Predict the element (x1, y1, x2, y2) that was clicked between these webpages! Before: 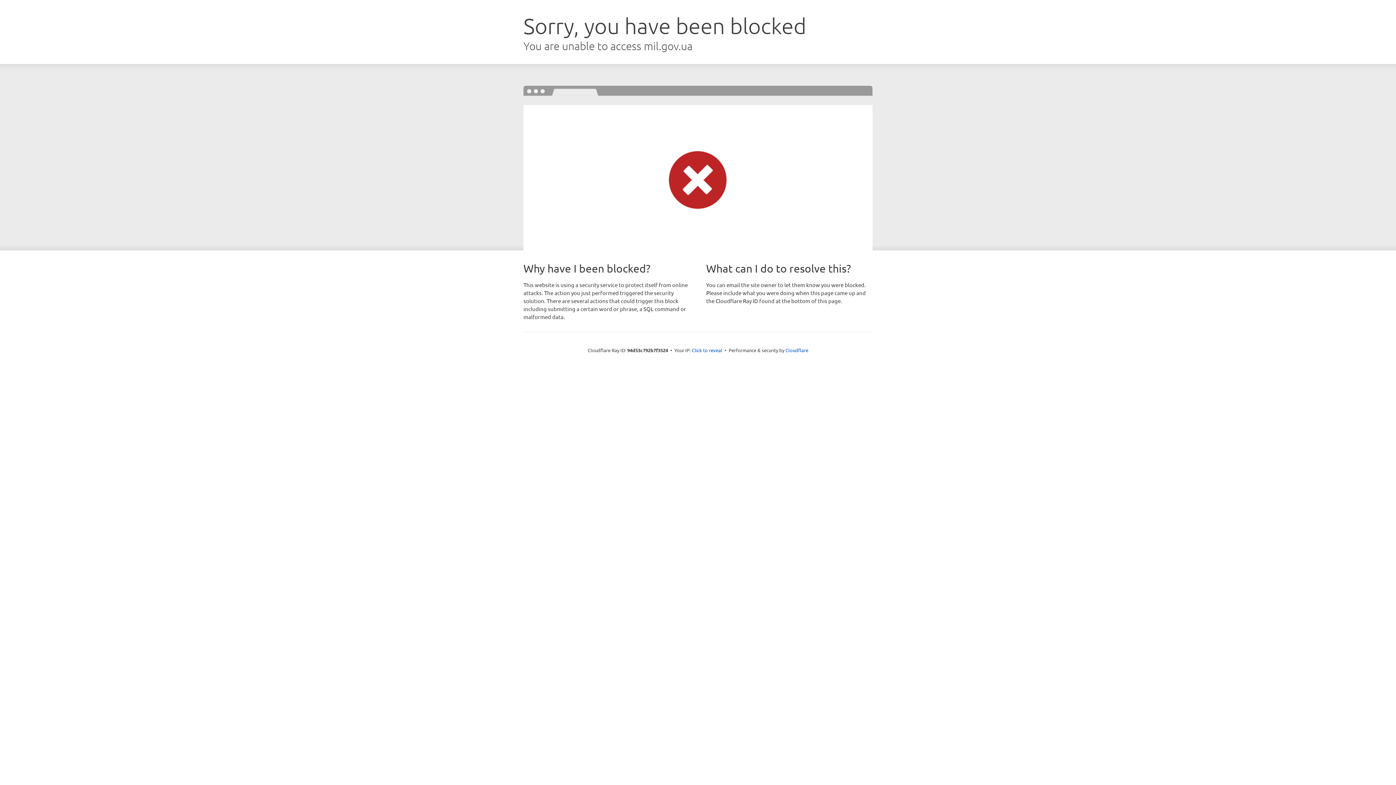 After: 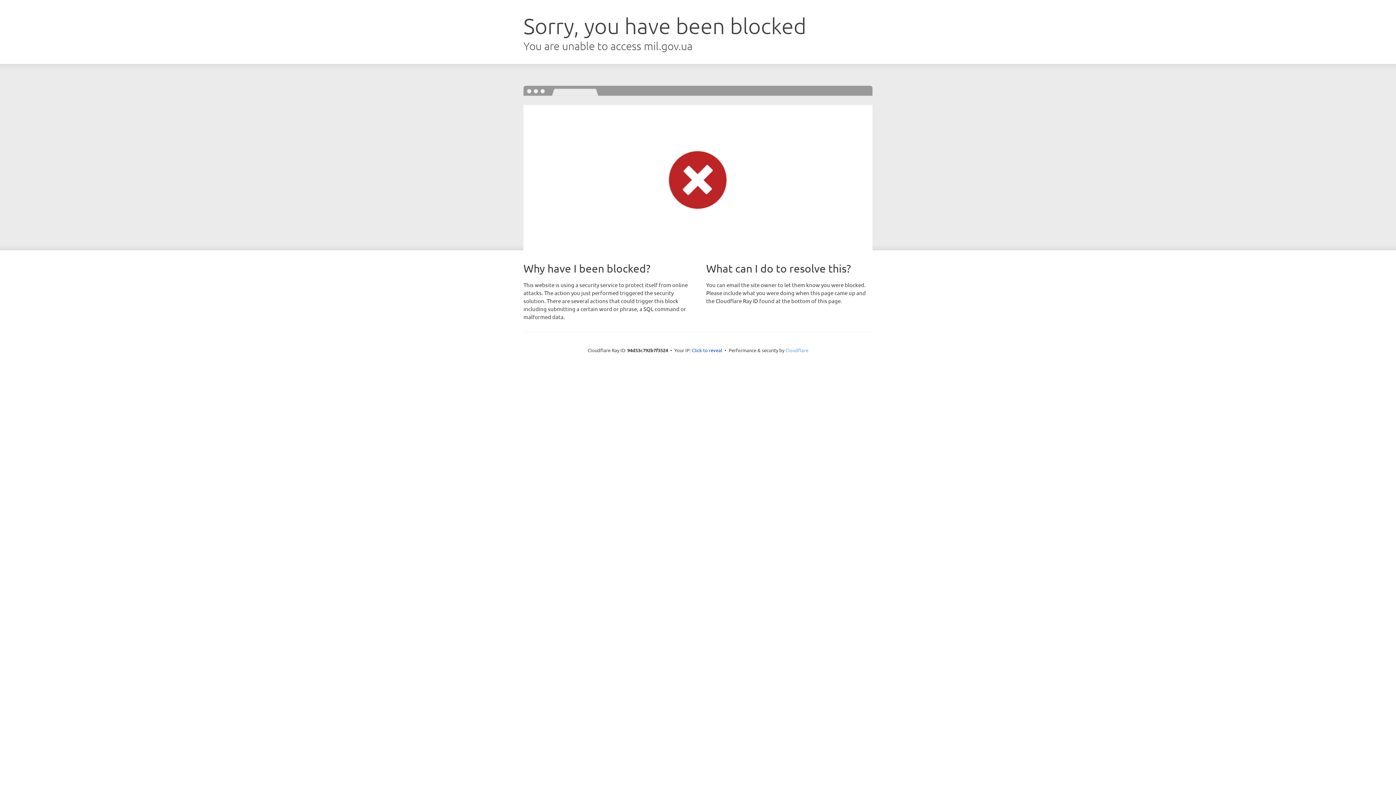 Action: label: Cloudflare bbox: (785, 347, 808, 353)